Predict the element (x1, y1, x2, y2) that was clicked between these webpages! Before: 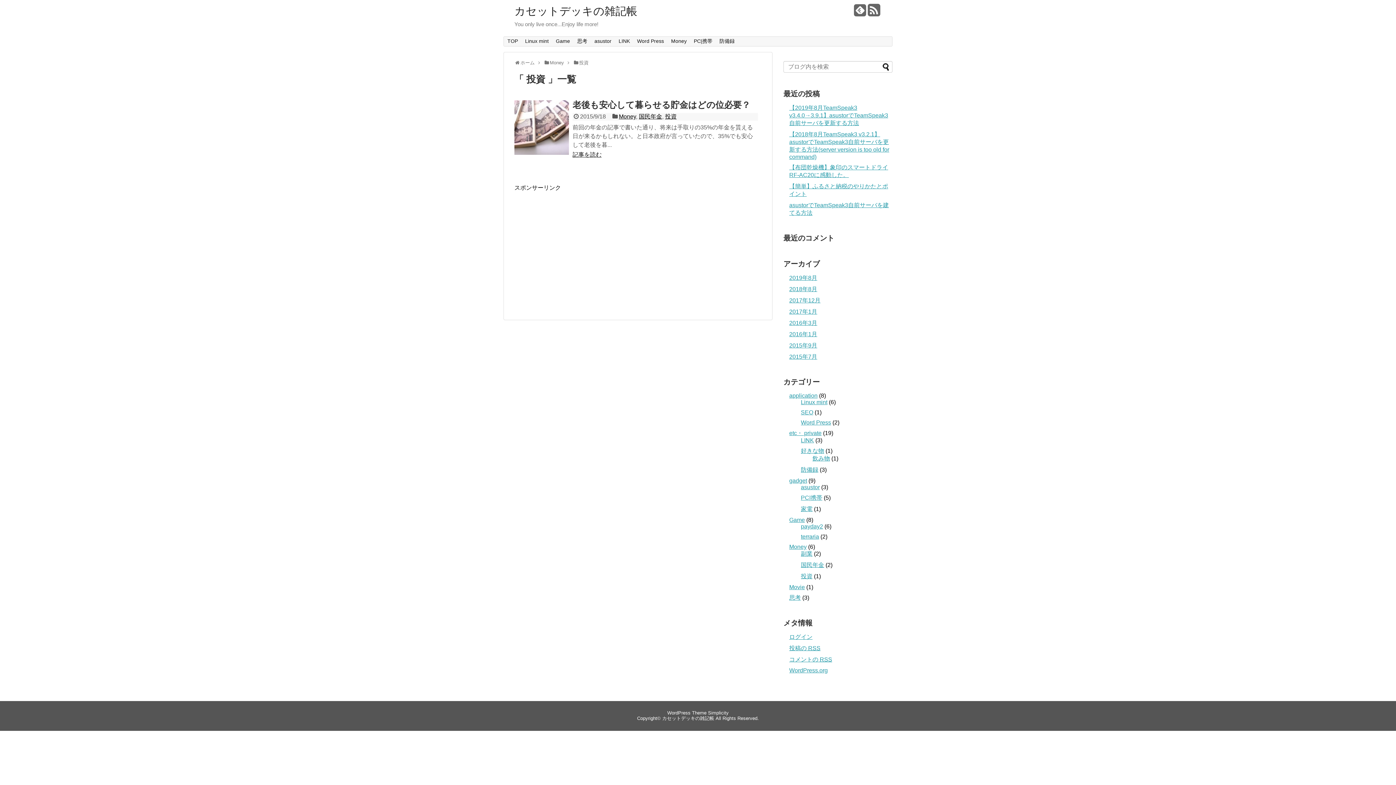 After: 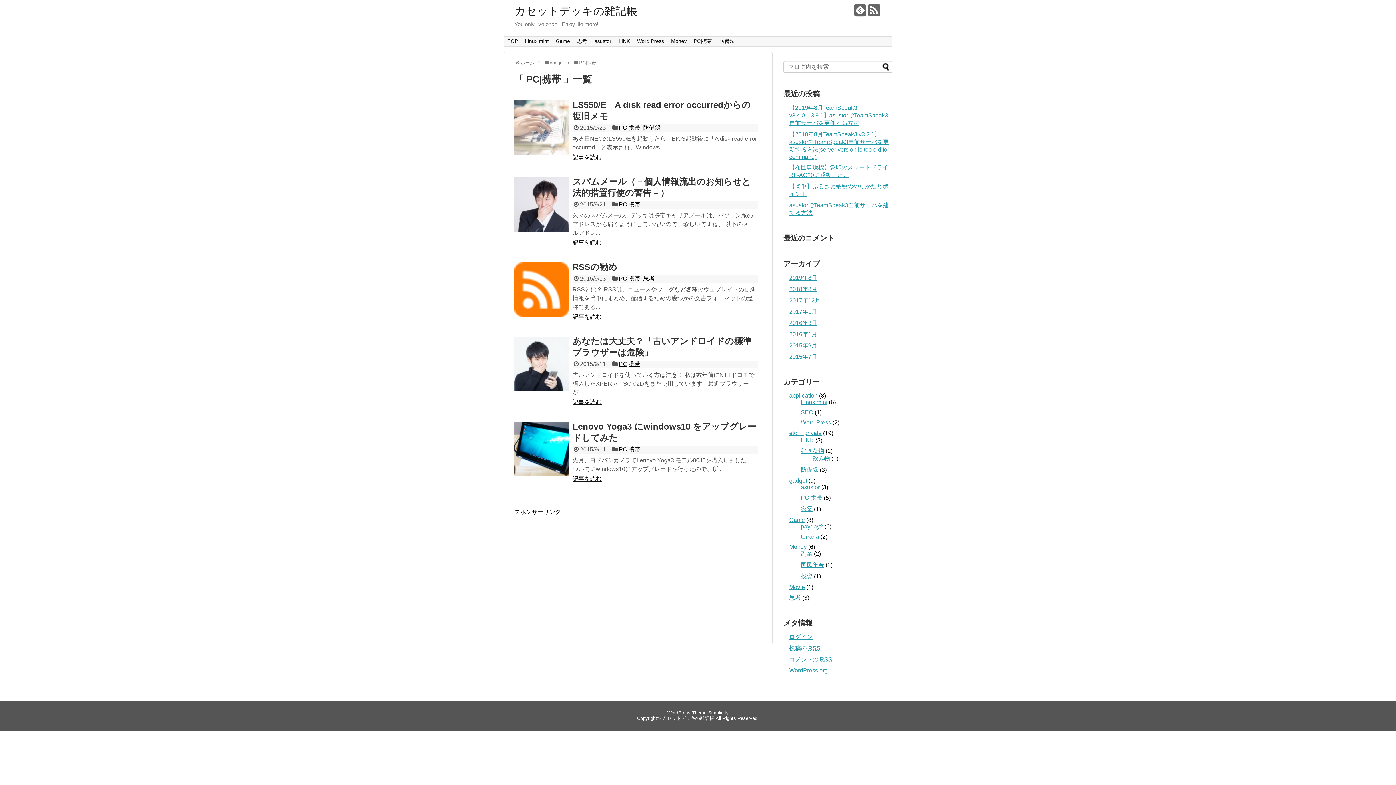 Action: bbox: (801, 495, 822, 501) label: PC|携帯